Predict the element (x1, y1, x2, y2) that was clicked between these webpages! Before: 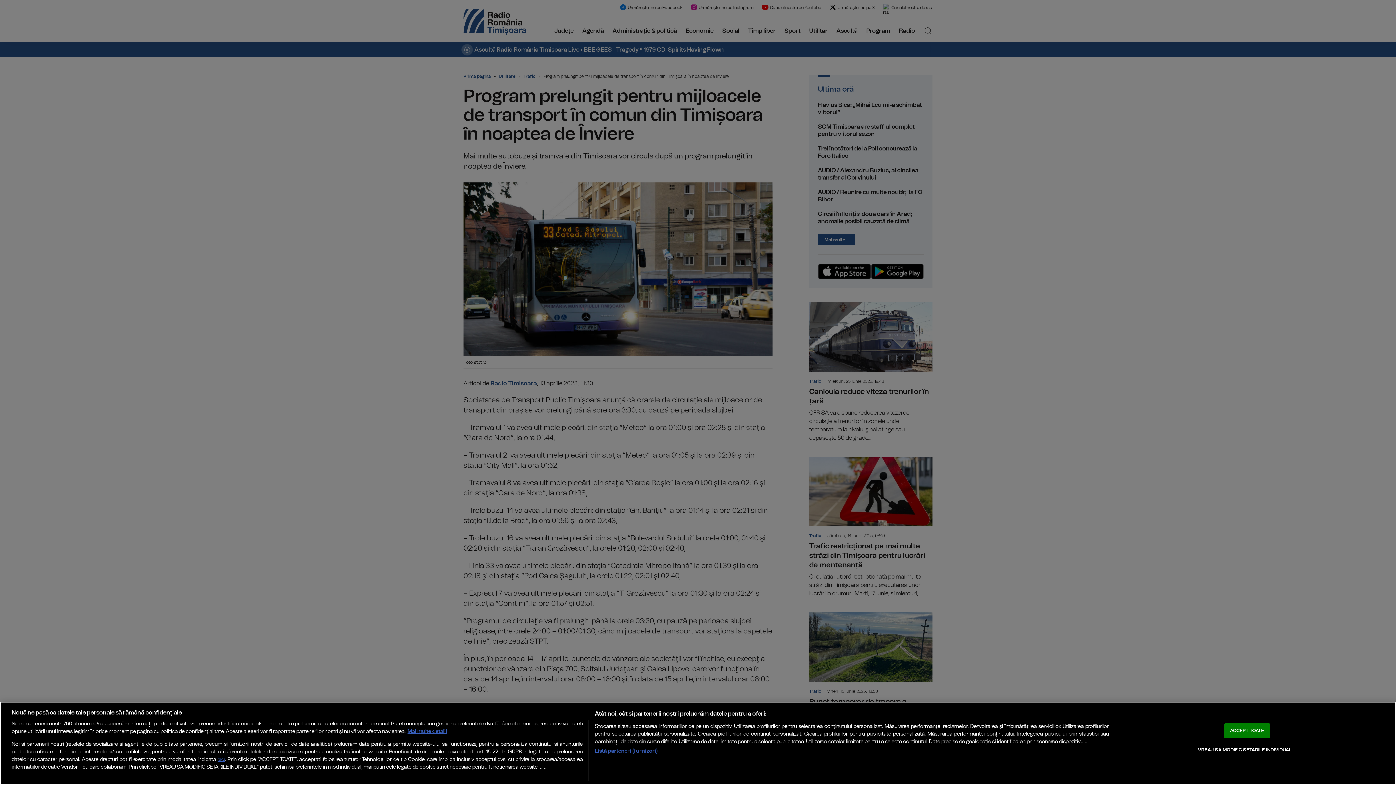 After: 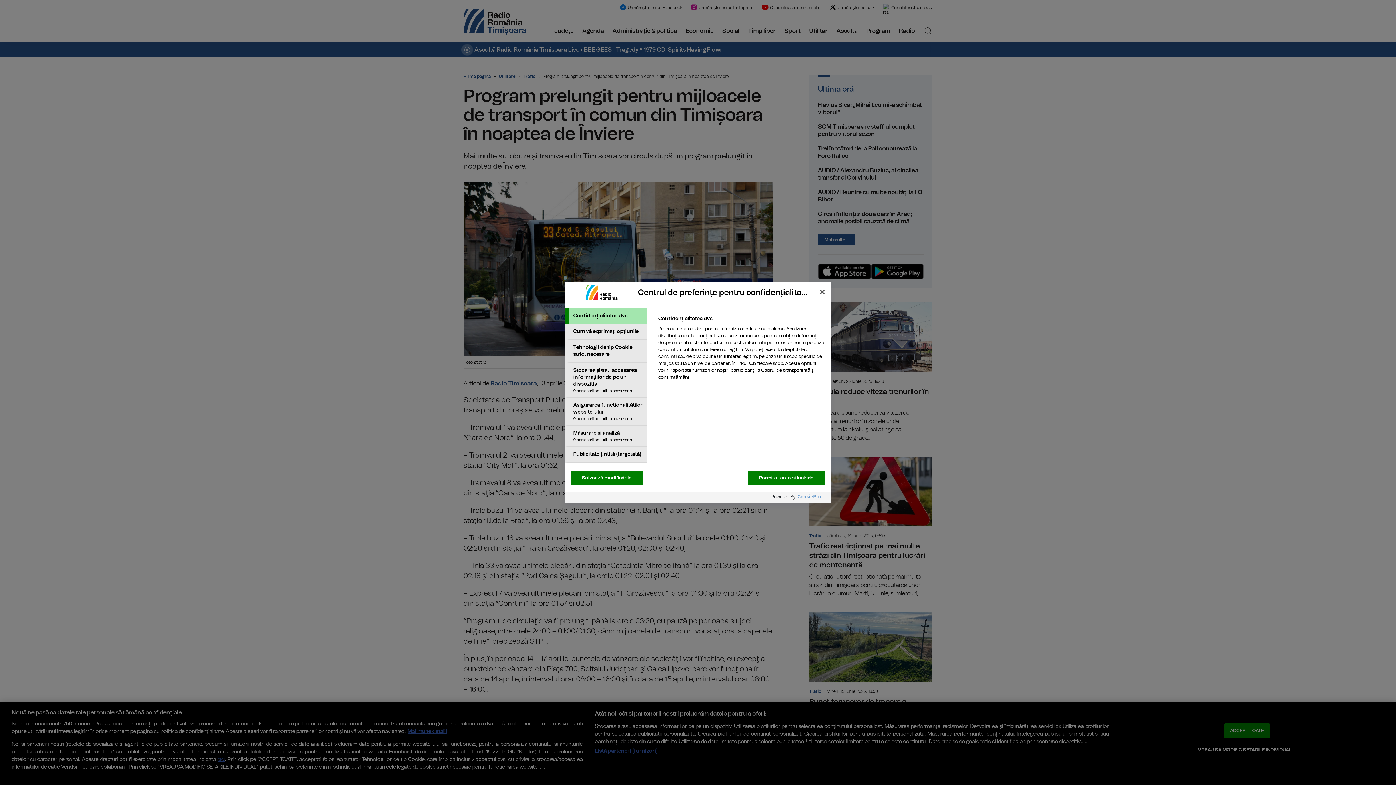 Action: label: VREAU SA MODIFIC SETARILE INDIVIDUAL bbox: (1198, 743, 1291, 757)